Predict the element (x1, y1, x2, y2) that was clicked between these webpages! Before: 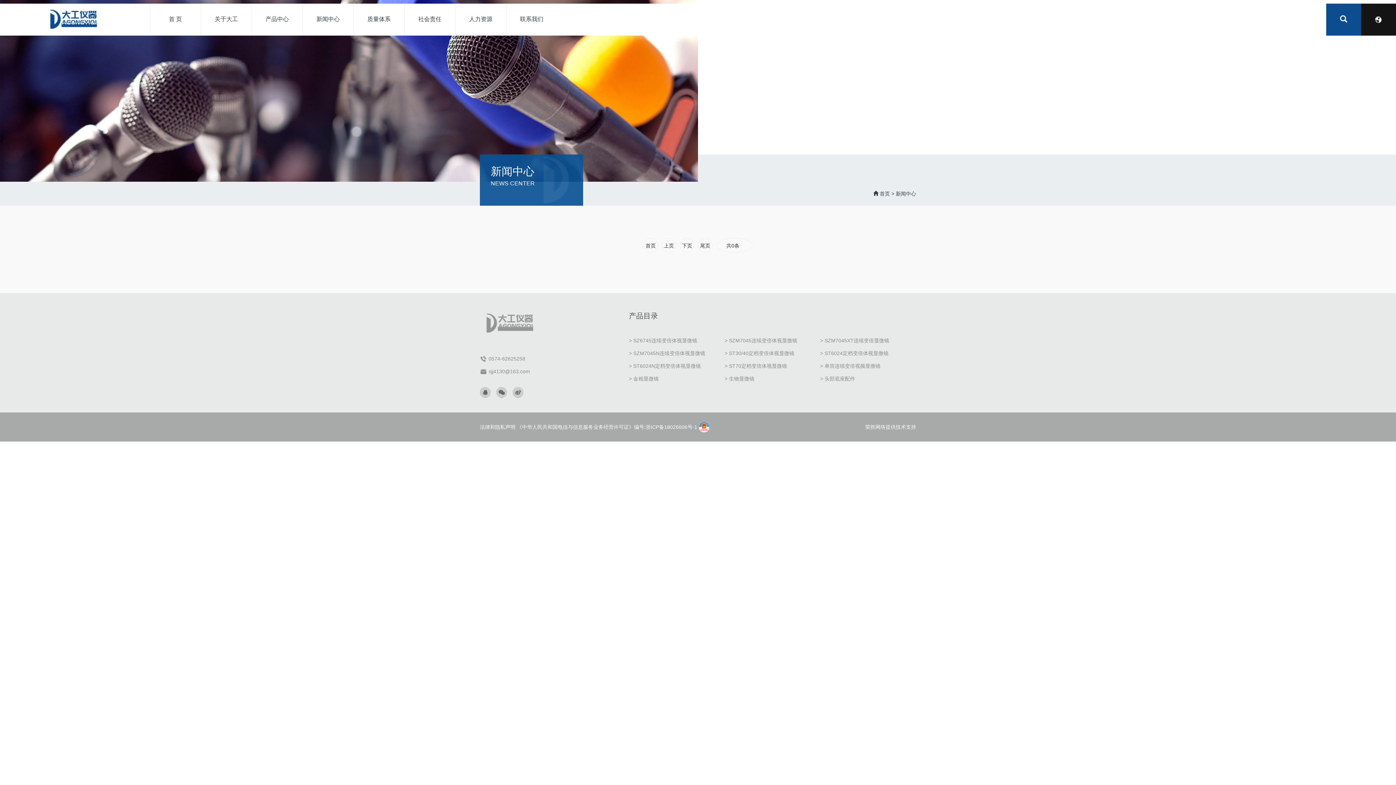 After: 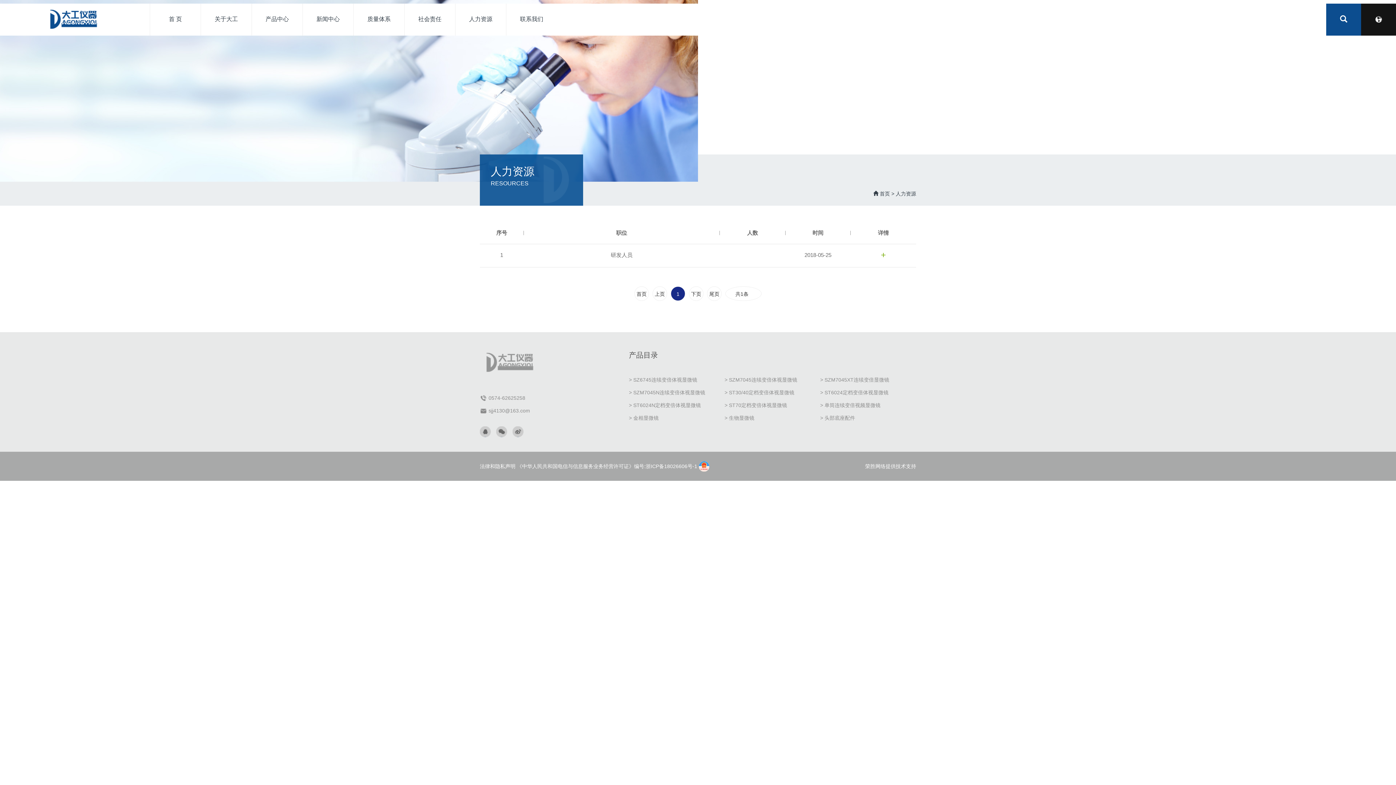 Action: label: 人力资源 bbox: (455, 3, 506, 35)